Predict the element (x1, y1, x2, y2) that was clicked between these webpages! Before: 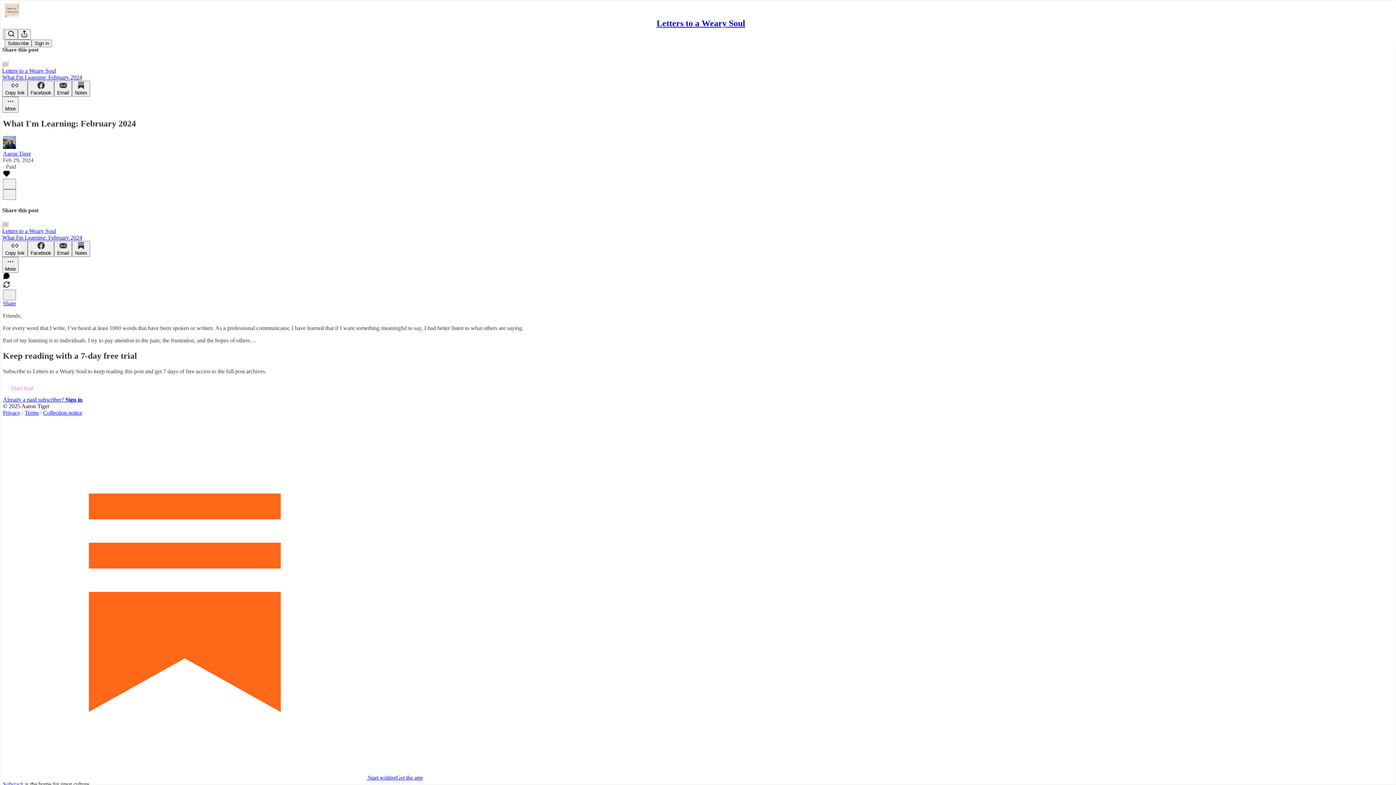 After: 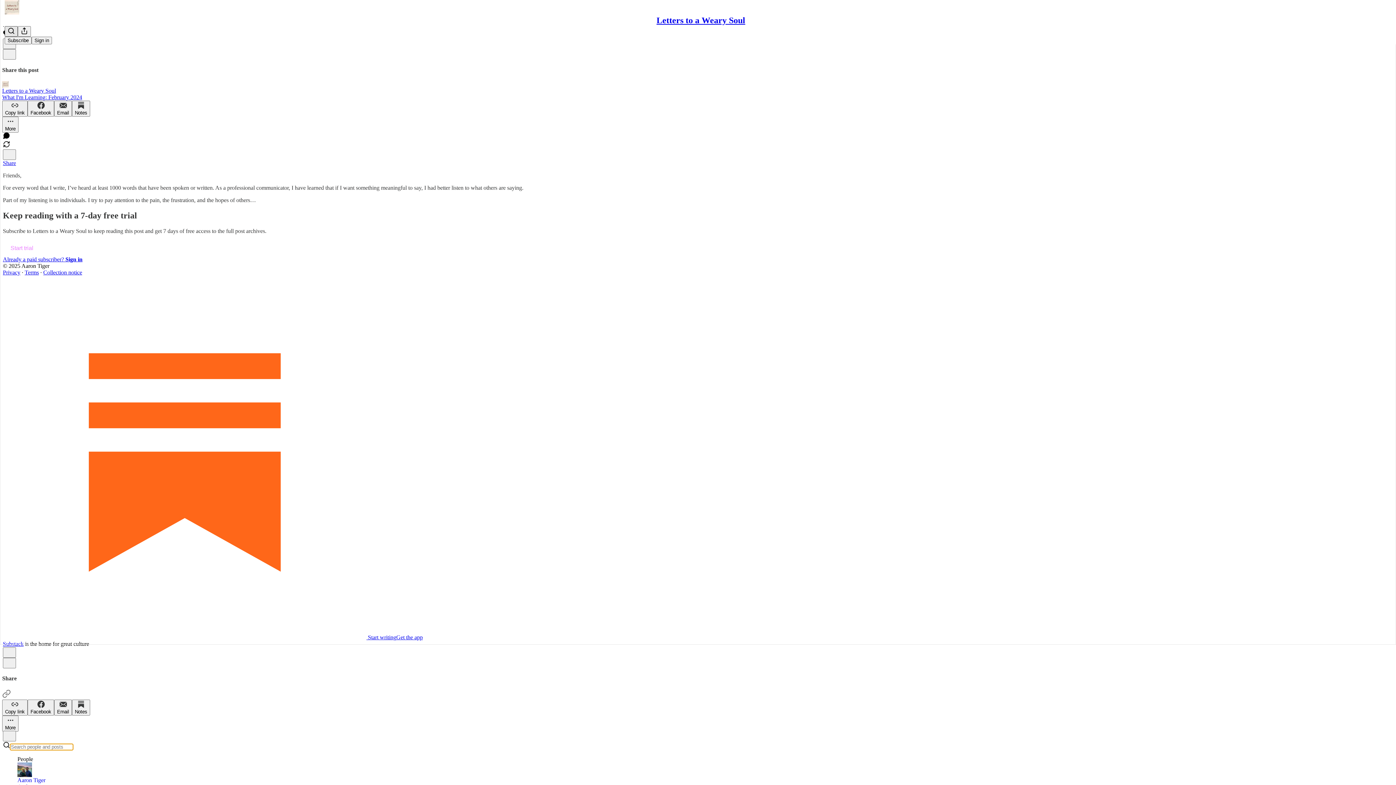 Action: bbox: (4, 29, 17, 39) label: Search